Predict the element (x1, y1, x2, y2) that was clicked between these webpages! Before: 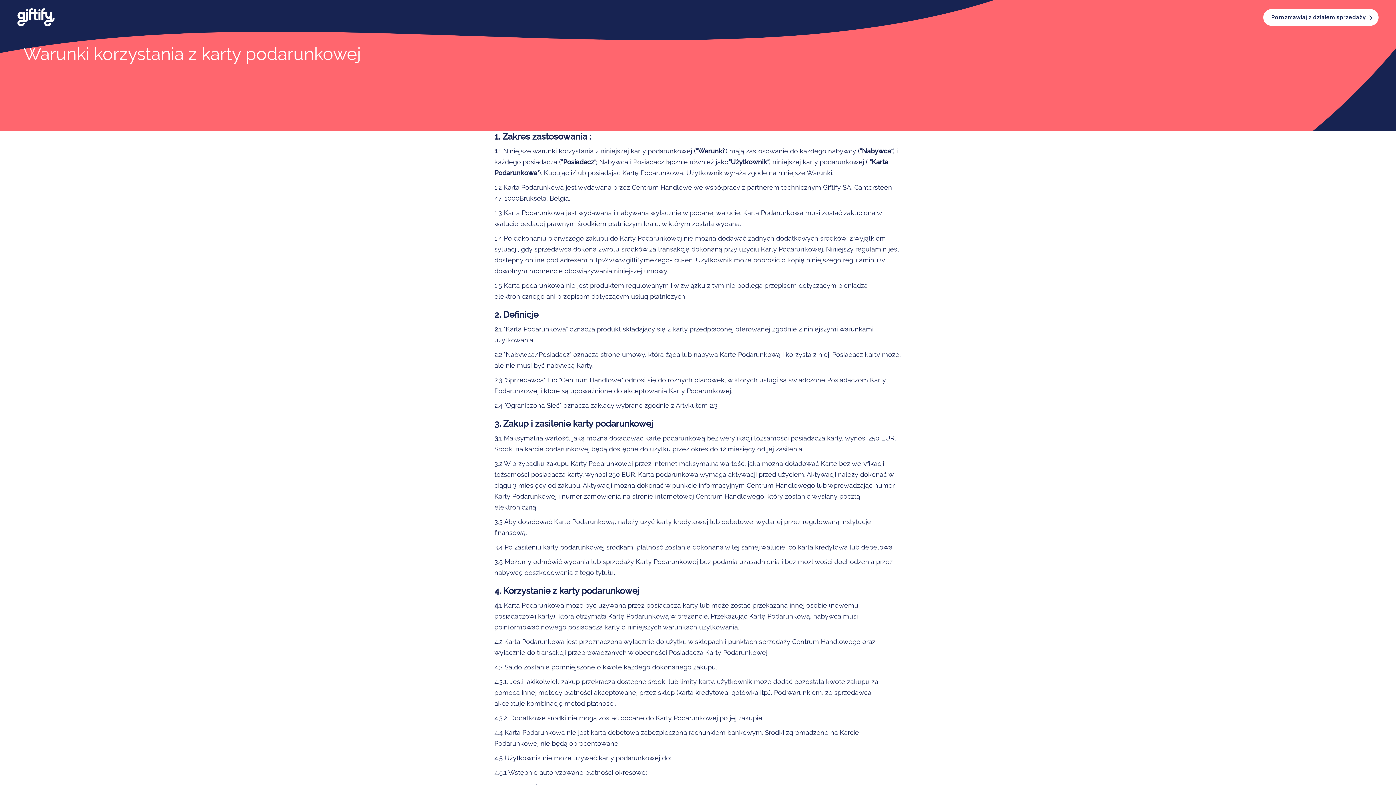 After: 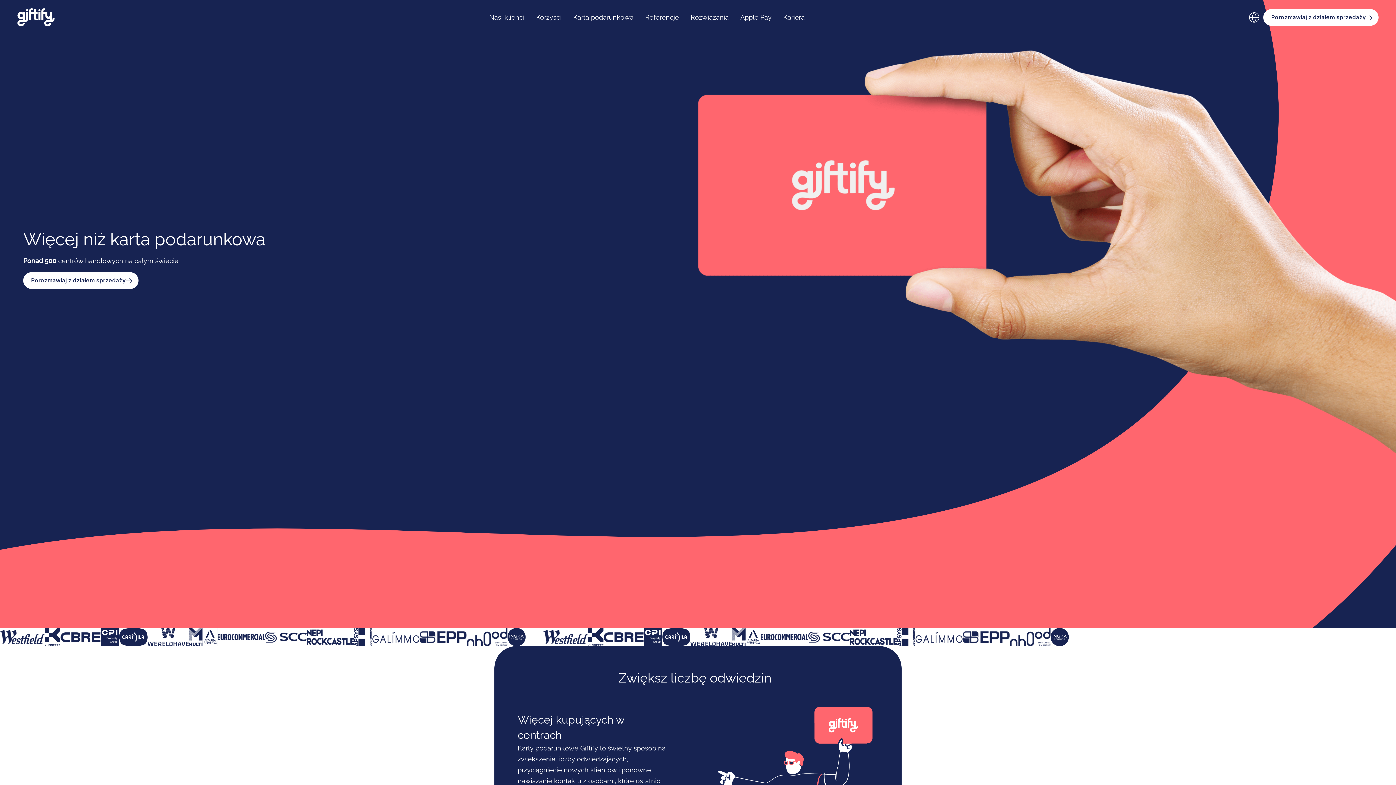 Action: bbox: (17, 8, 54, 26)